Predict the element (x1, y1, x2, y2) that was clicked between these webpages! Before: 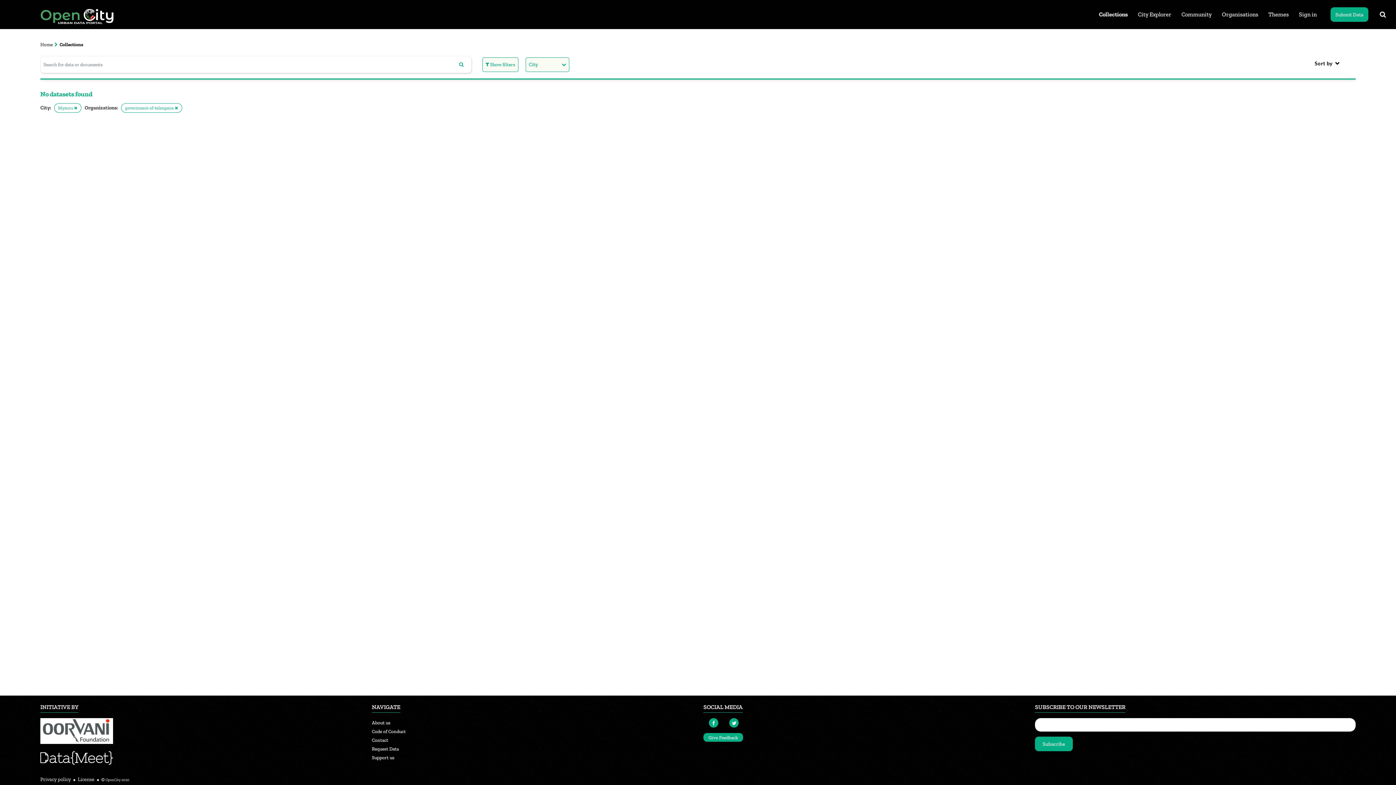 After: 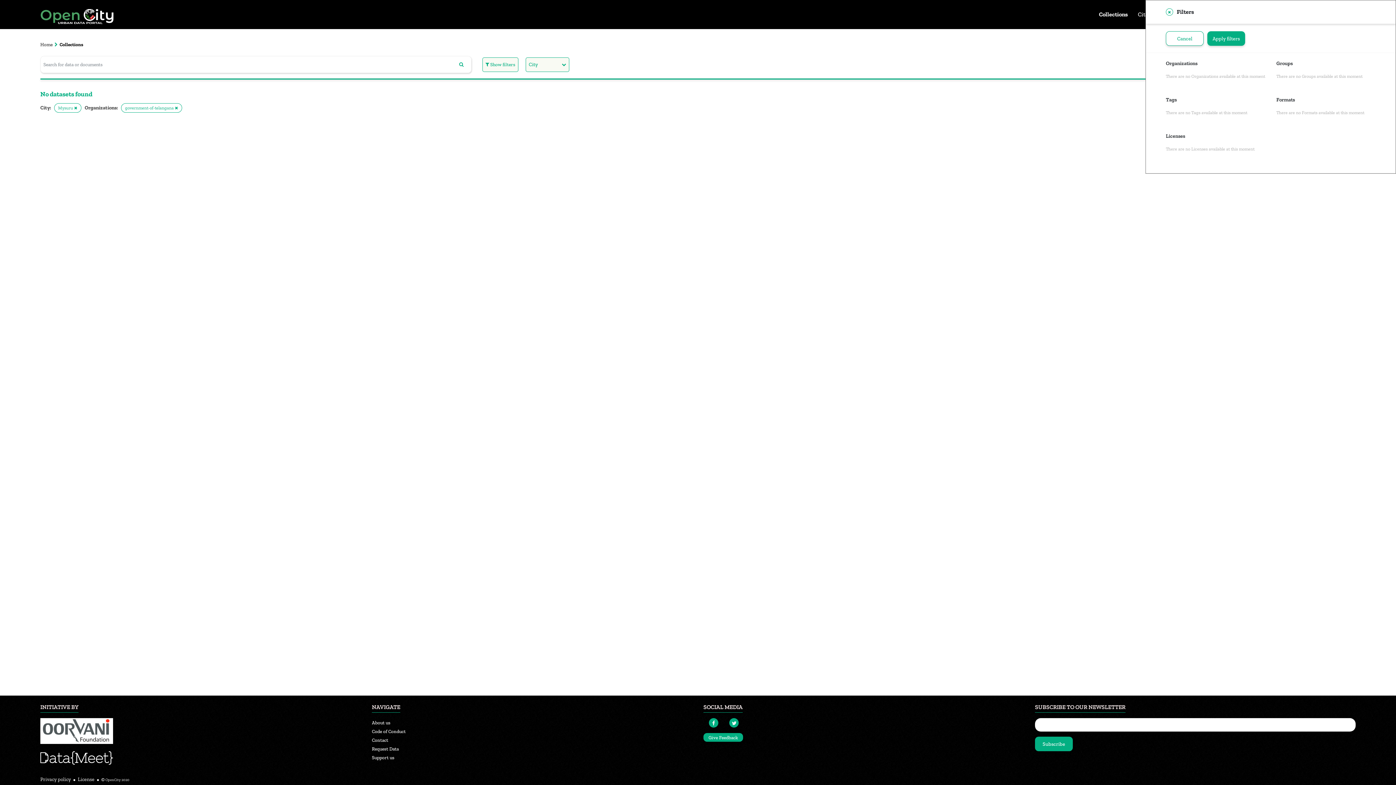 Action: label:  Show filters bbox: (482, 57, 518, 71)